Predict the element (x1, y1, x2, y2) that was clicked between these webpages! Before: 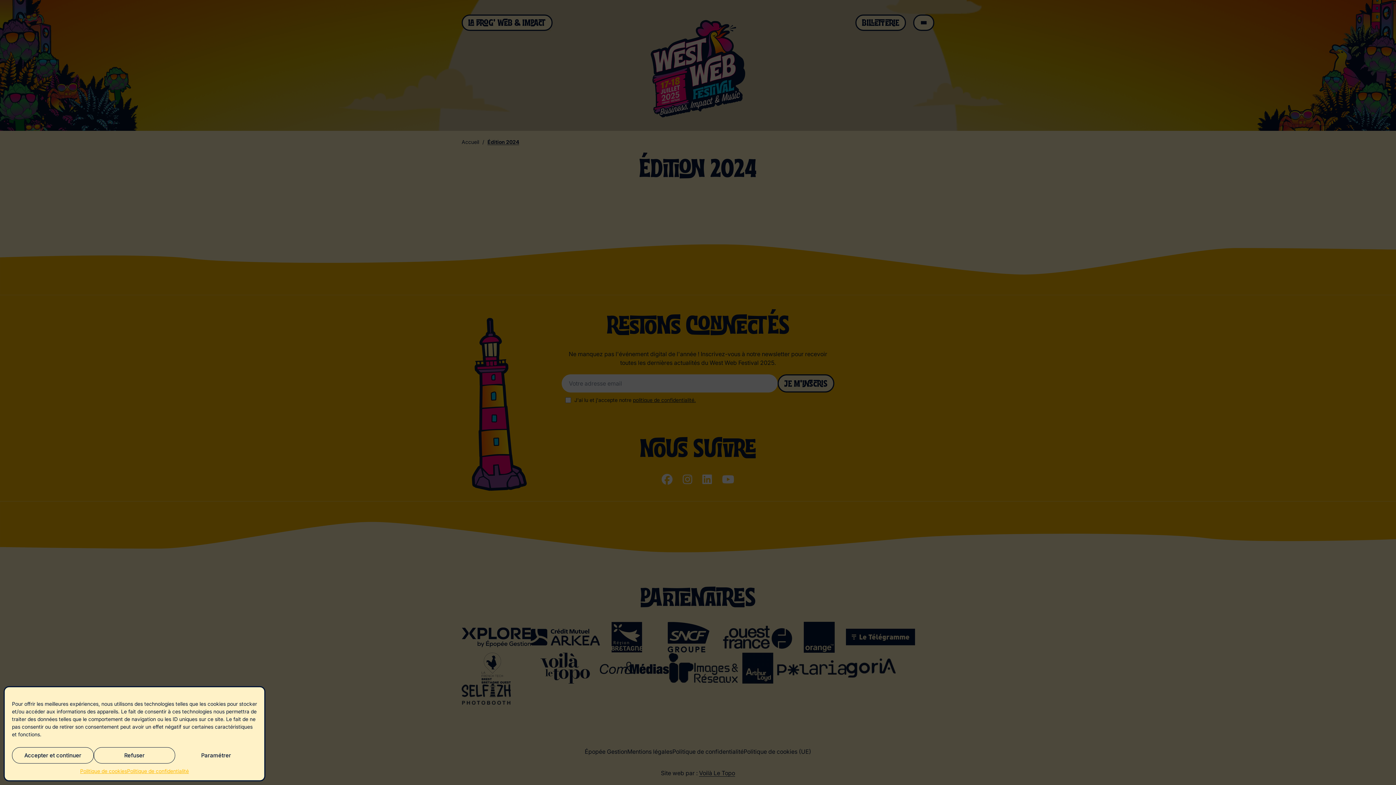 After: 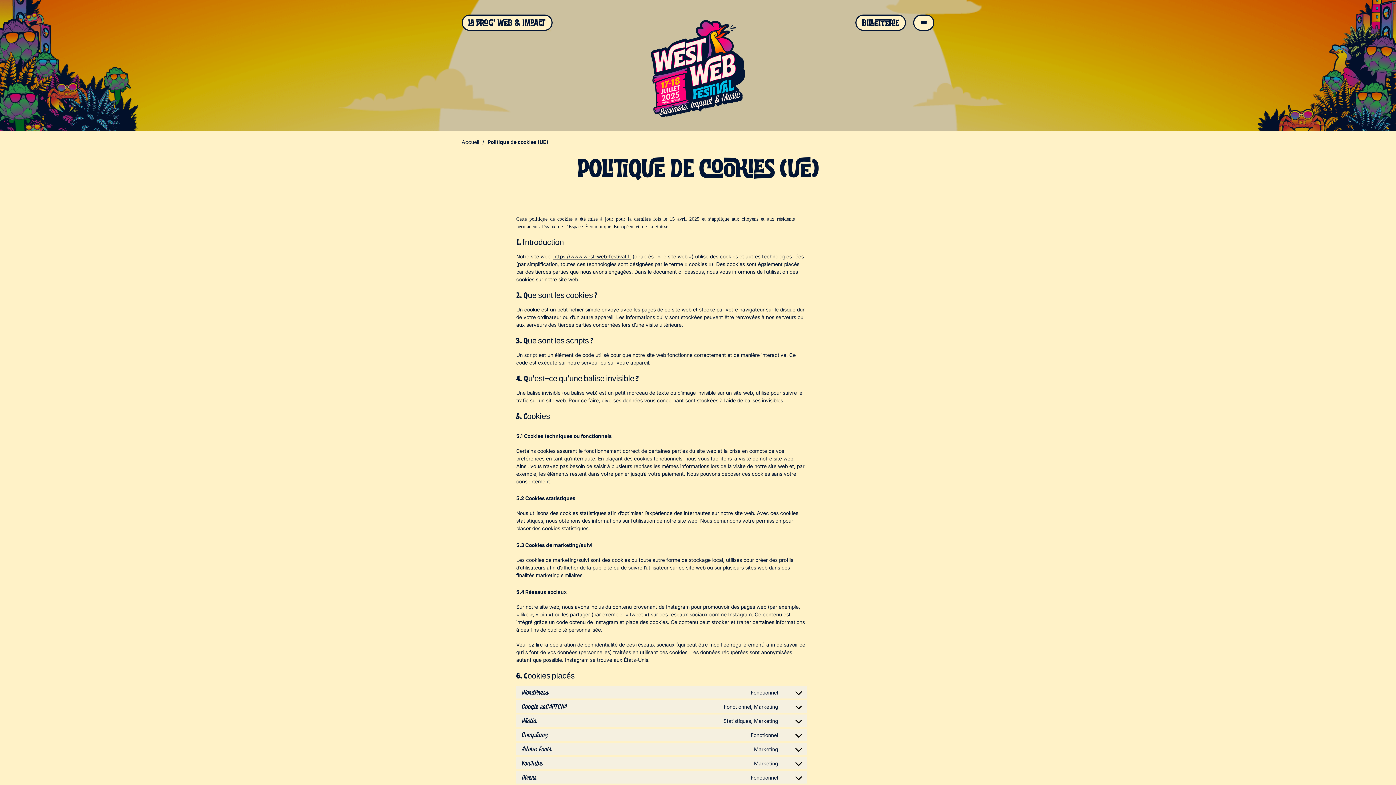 Action: label: Politique de cookies bbox: (80, 767, 127, 775)